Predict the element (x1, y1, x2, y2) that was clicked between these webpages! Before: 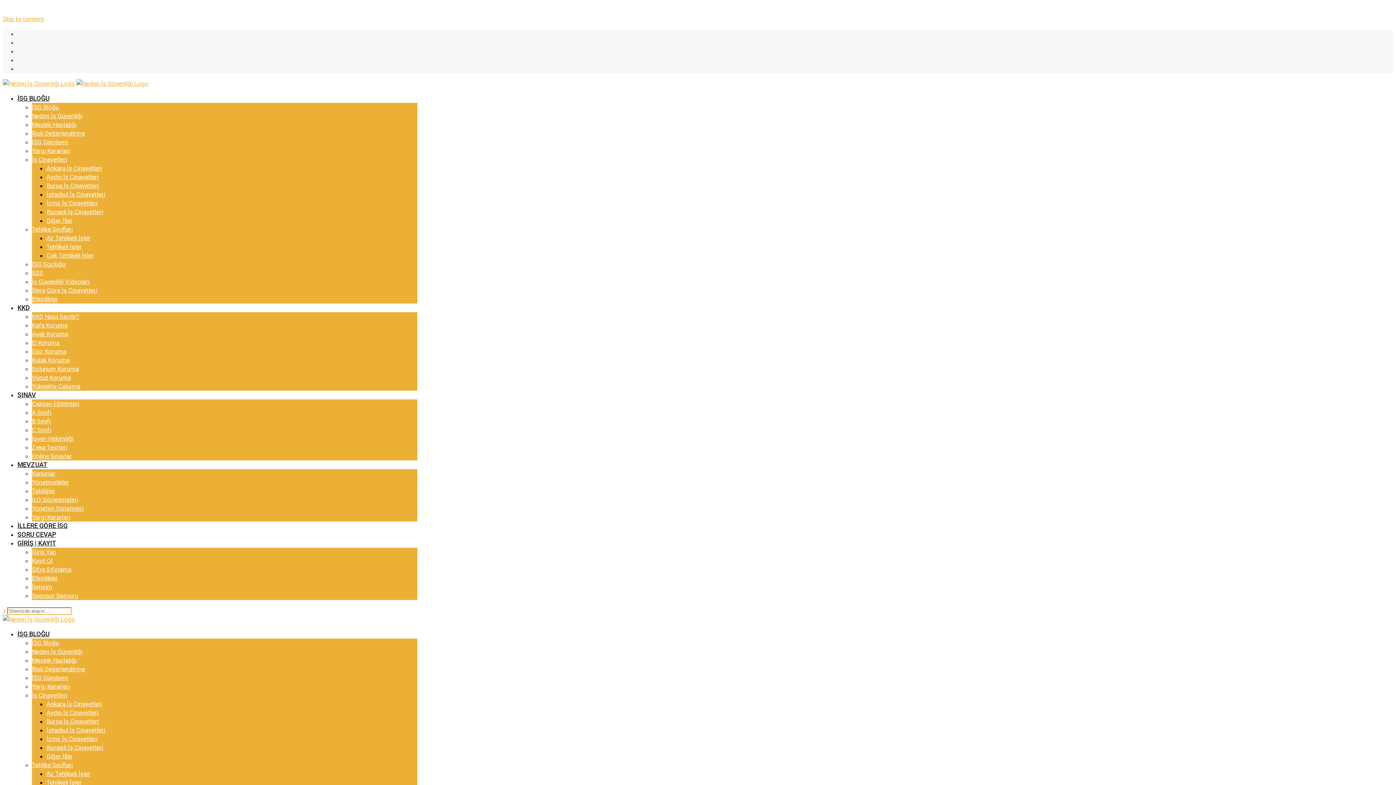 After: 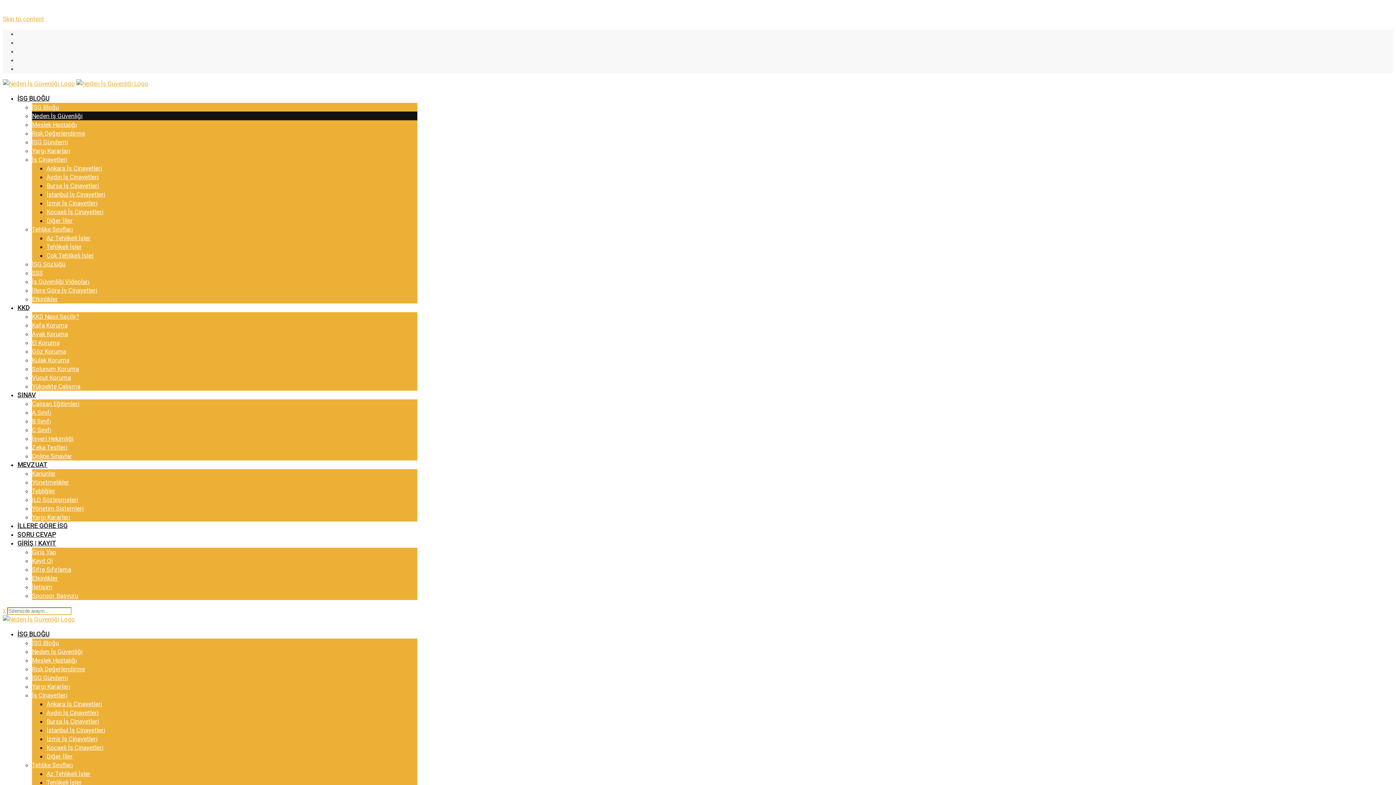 Action: label: Neden İş Güvenliği bbox: (32, 112, 82, 119)